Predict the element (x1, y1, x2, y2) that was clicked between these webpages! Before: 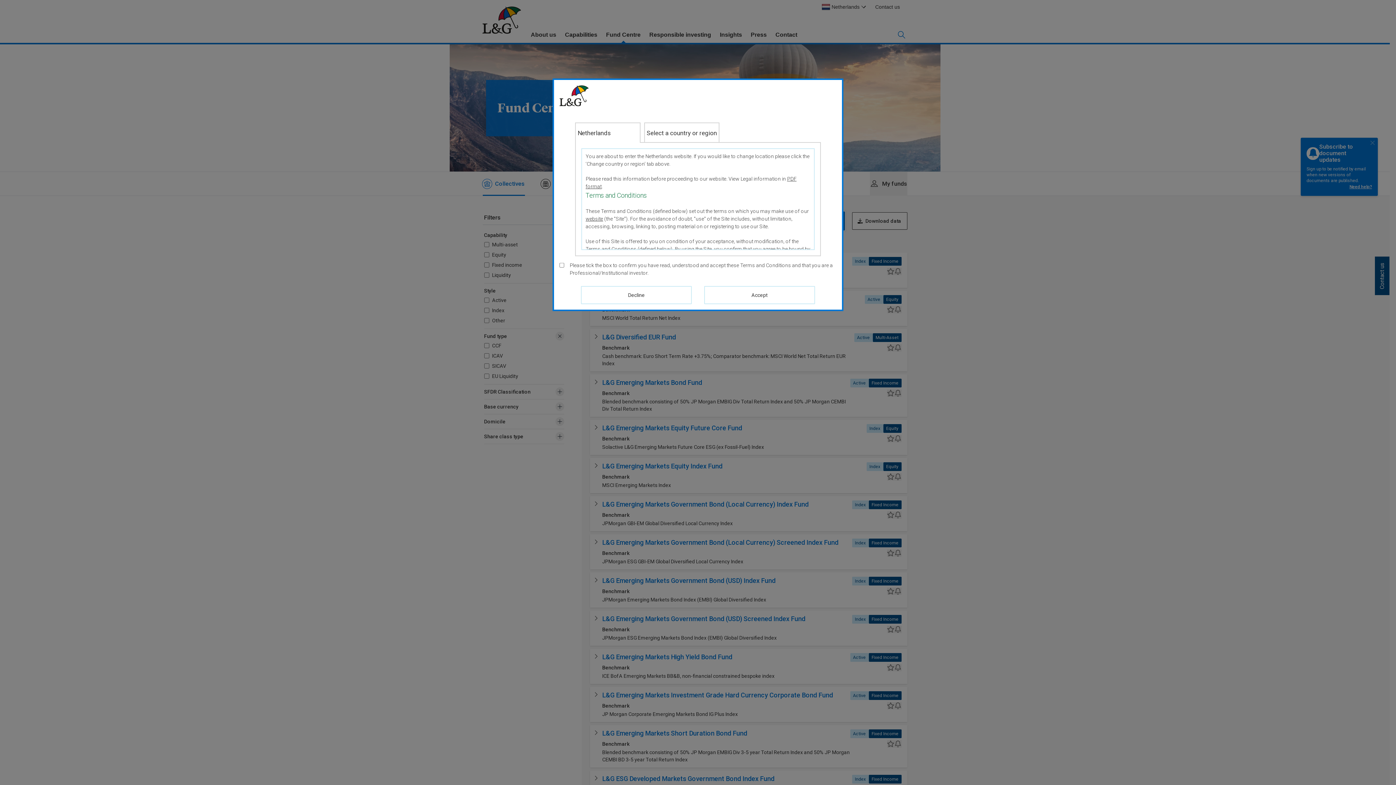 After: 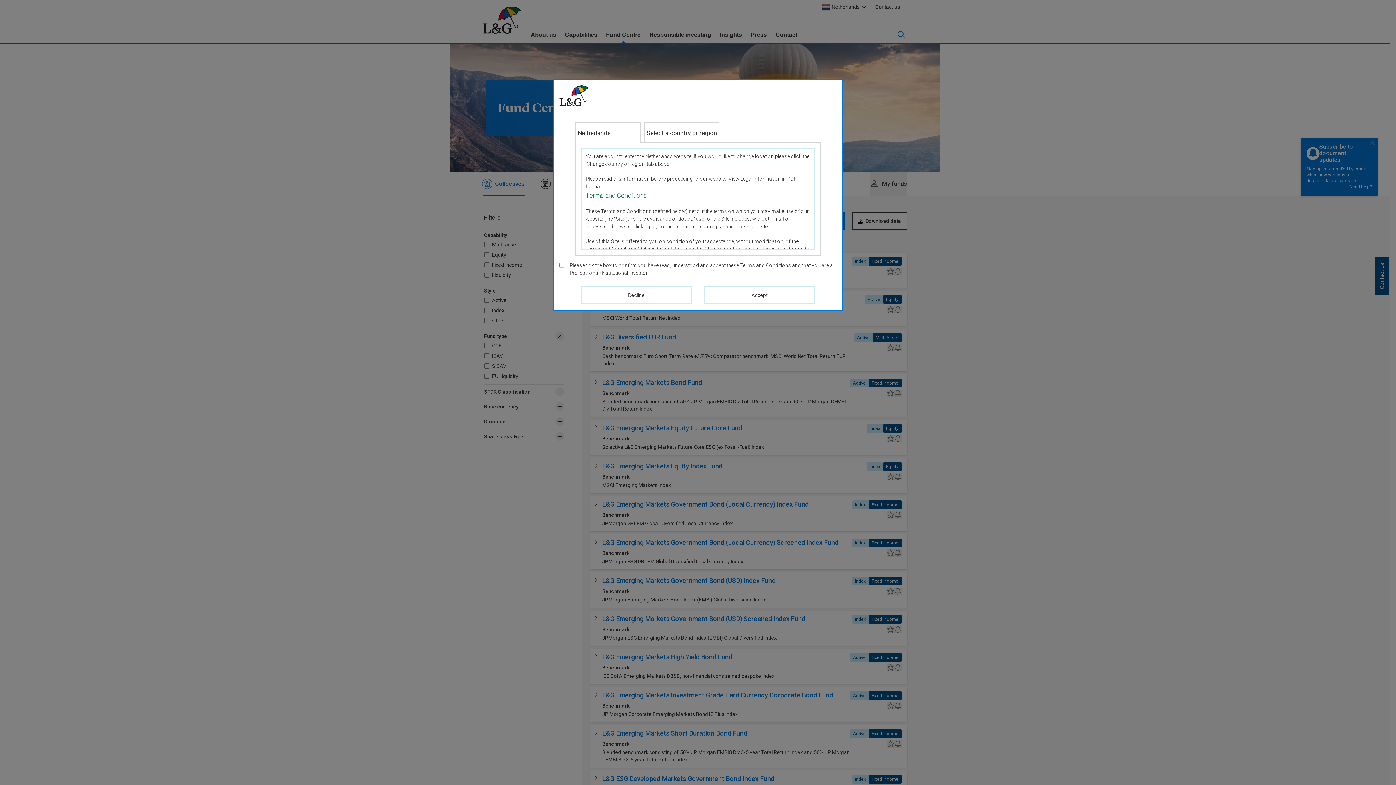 Action: label: Netherlands bbox: (576, 123, 640, 142)